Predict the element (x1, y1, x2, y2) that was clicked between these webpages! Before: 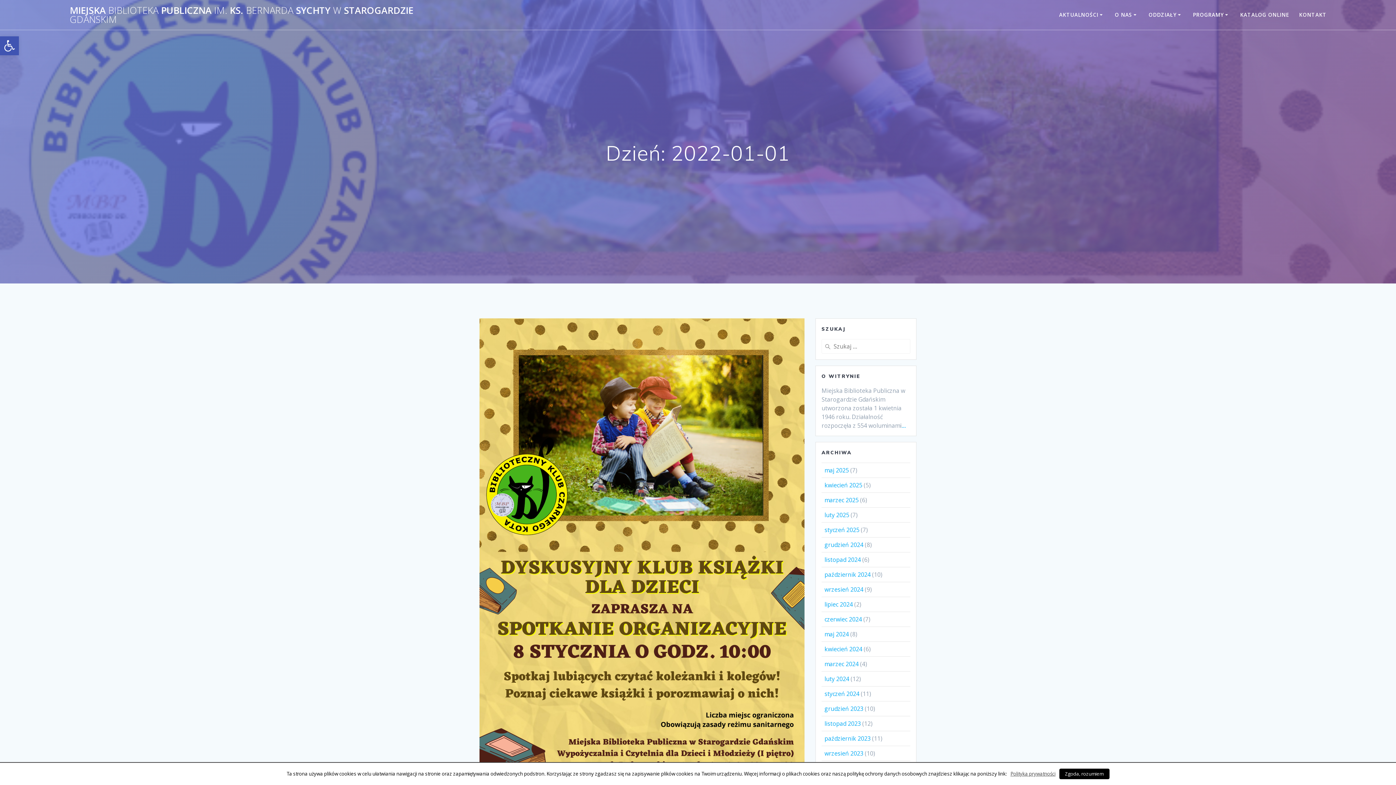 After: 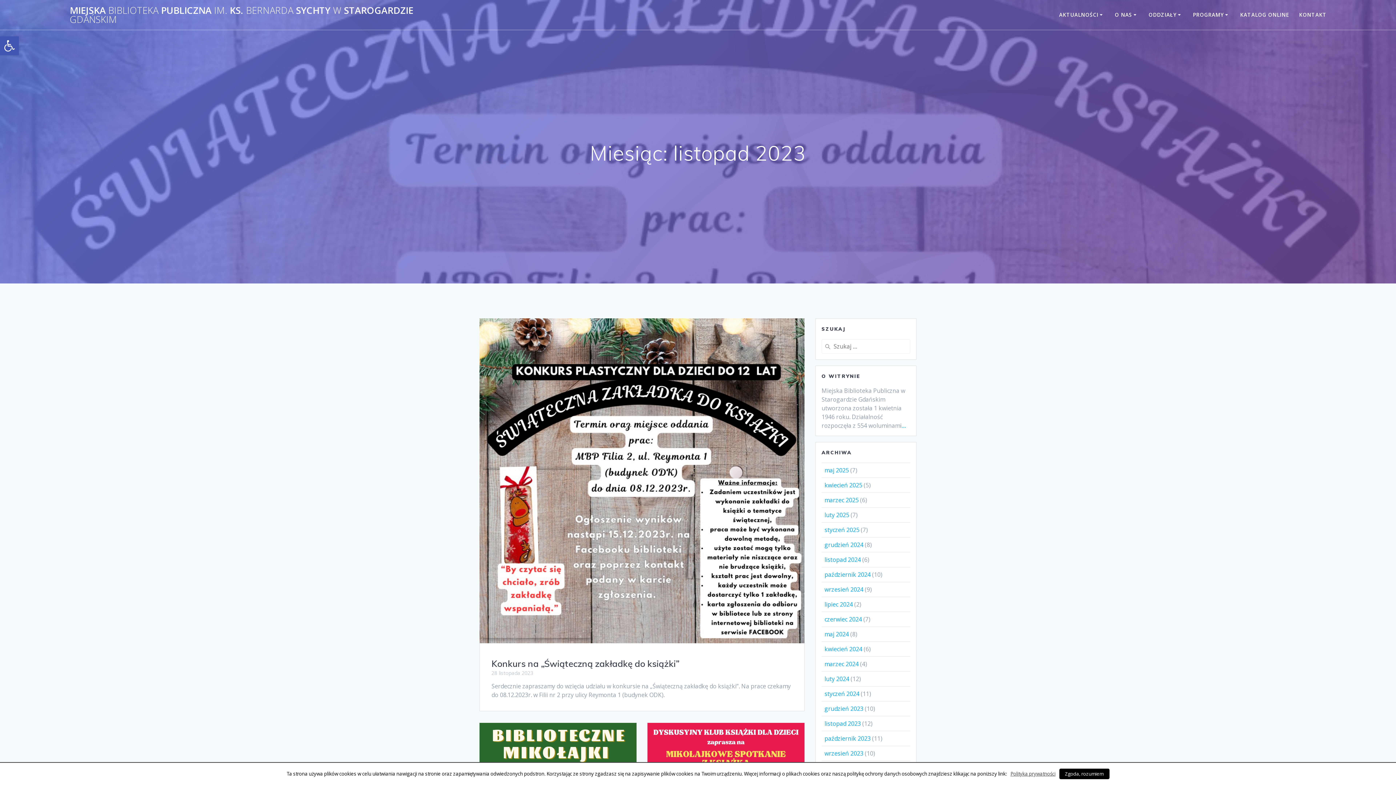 Action: bbox: (824, 720, 861, 728) label: listopad 2023